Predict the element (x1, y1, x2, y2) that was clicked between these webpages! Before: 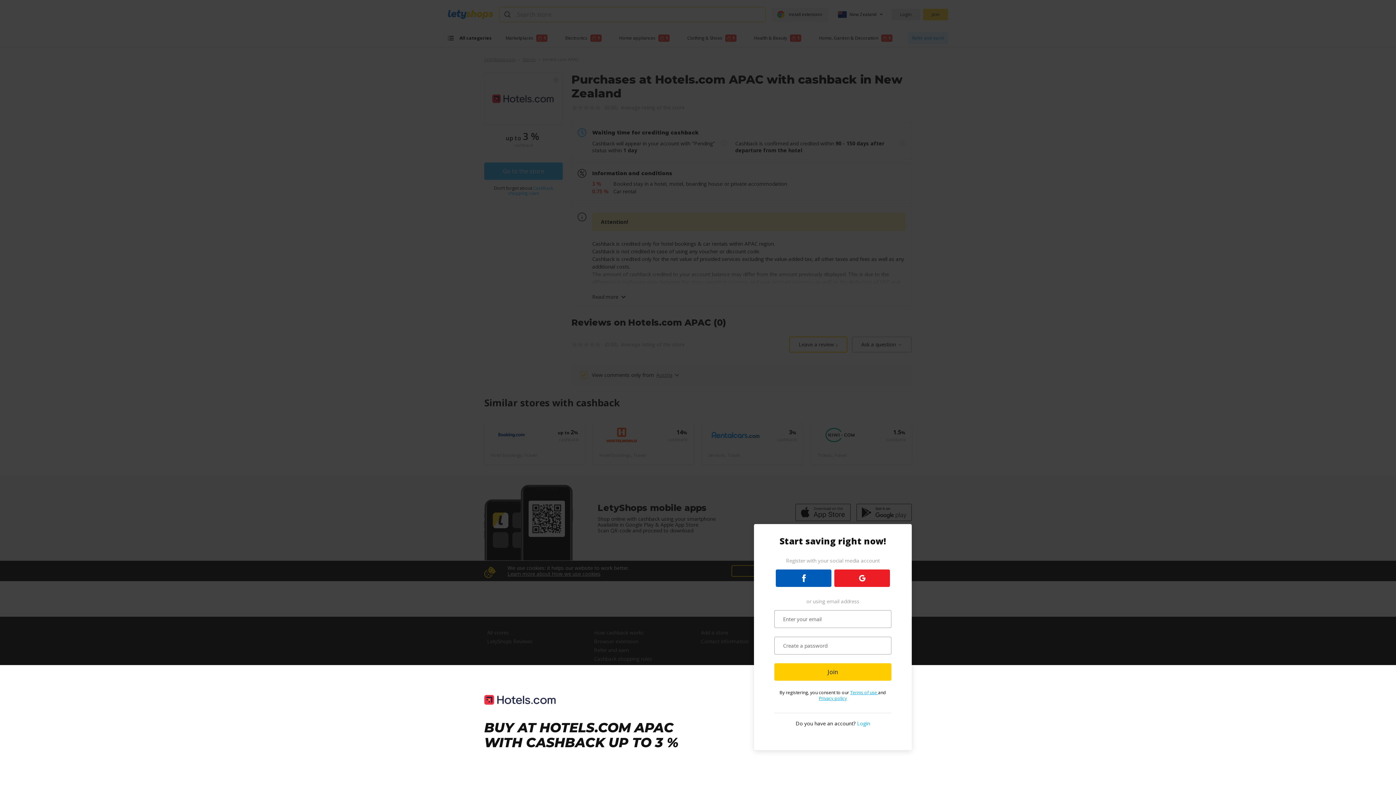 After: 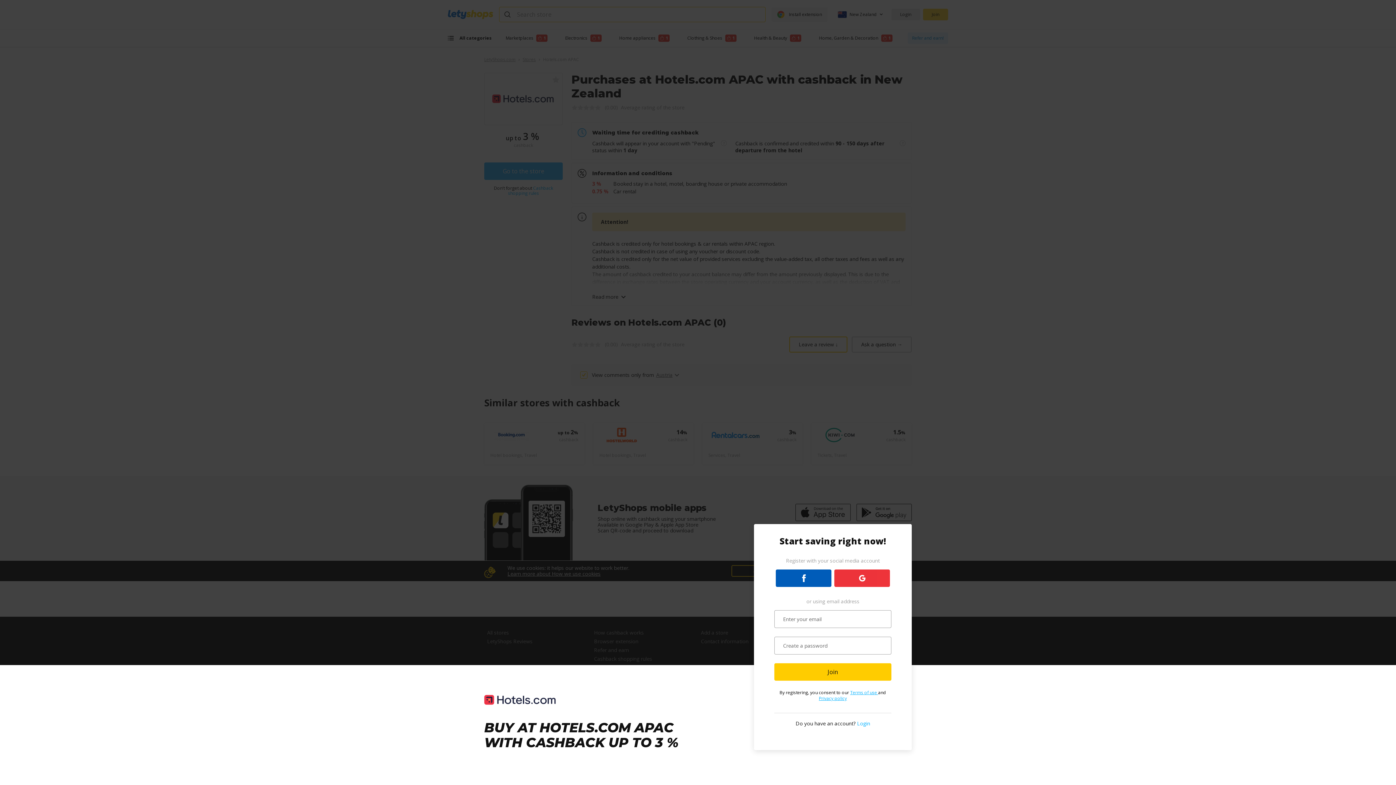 Action: bbox: (834, 569, 890, 587)